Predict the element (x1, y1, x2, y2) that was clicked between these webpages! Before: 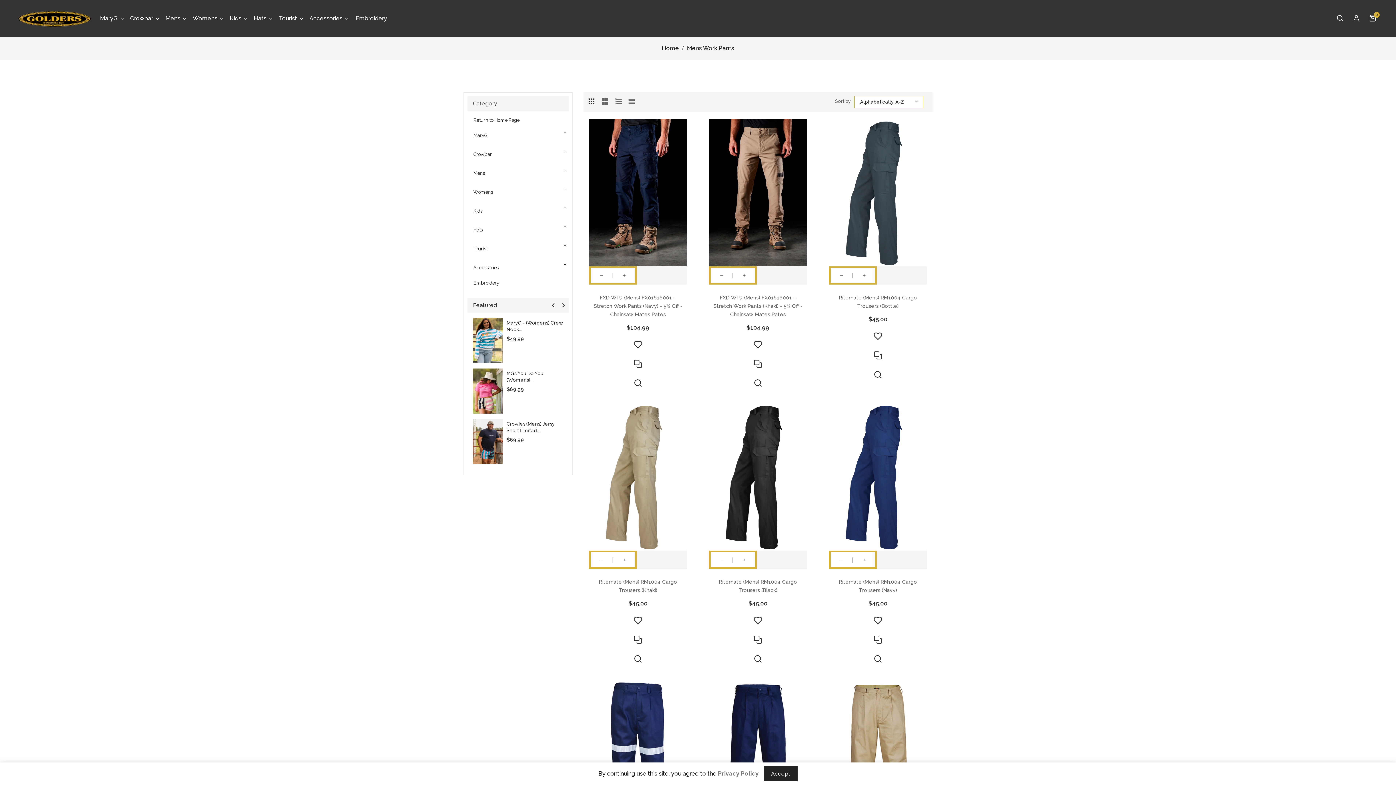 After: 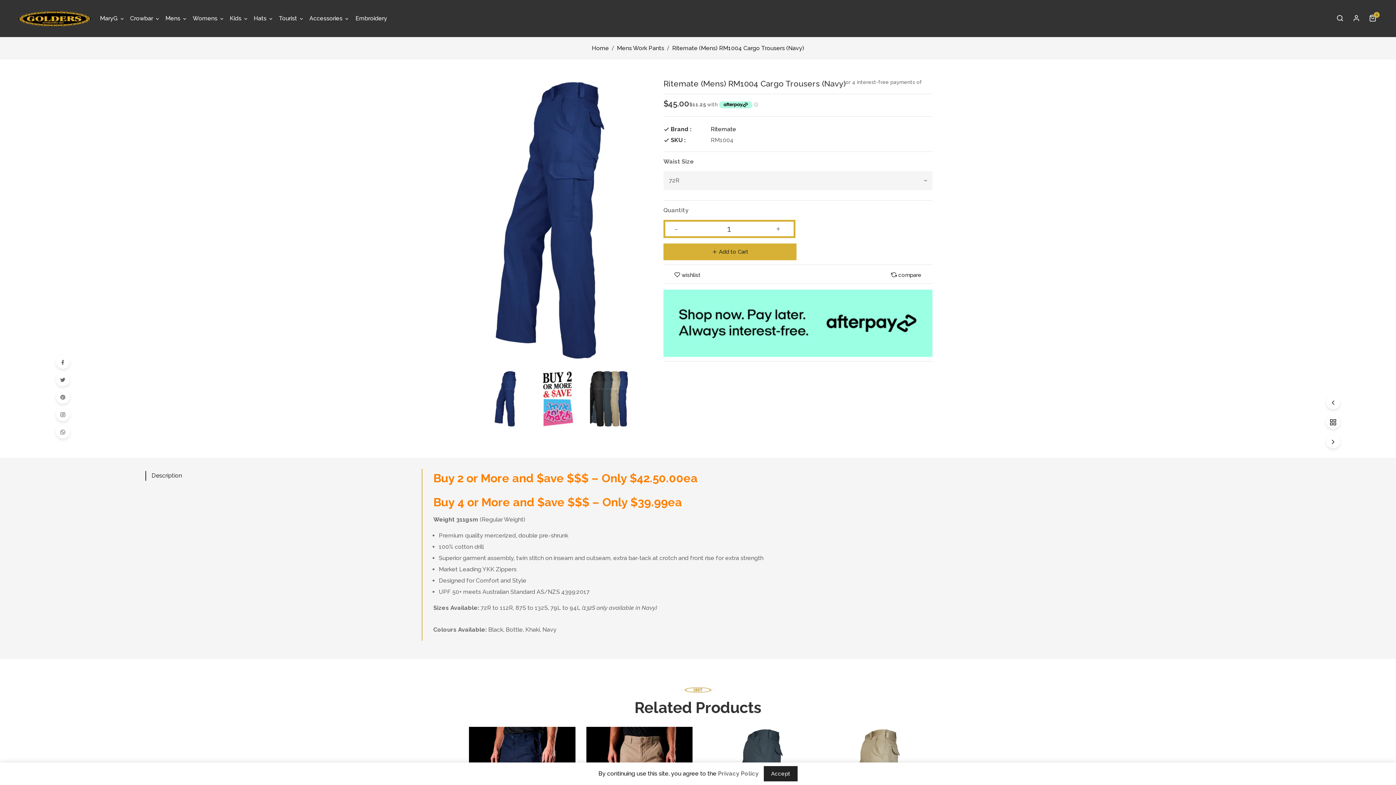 Action: bbox: (829, 403, 927, 550)